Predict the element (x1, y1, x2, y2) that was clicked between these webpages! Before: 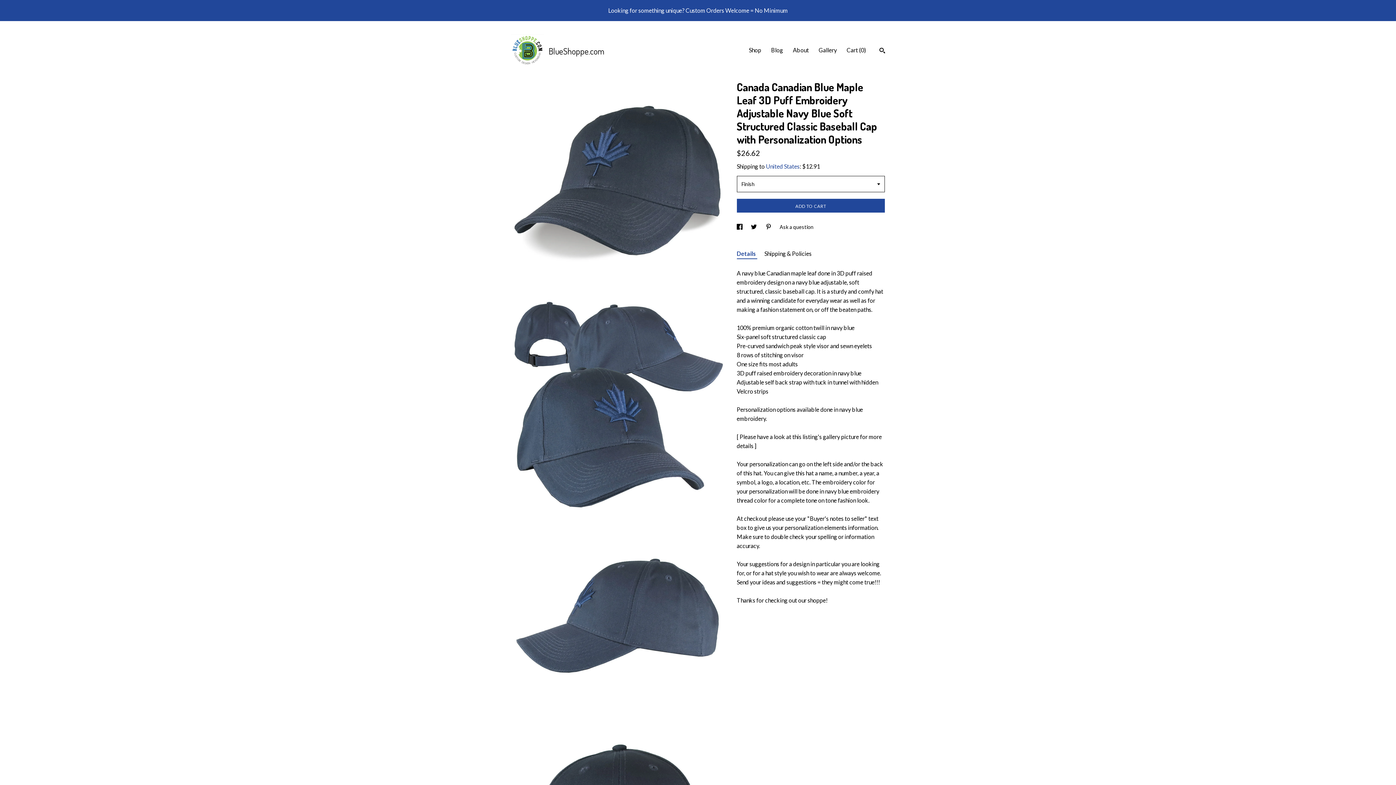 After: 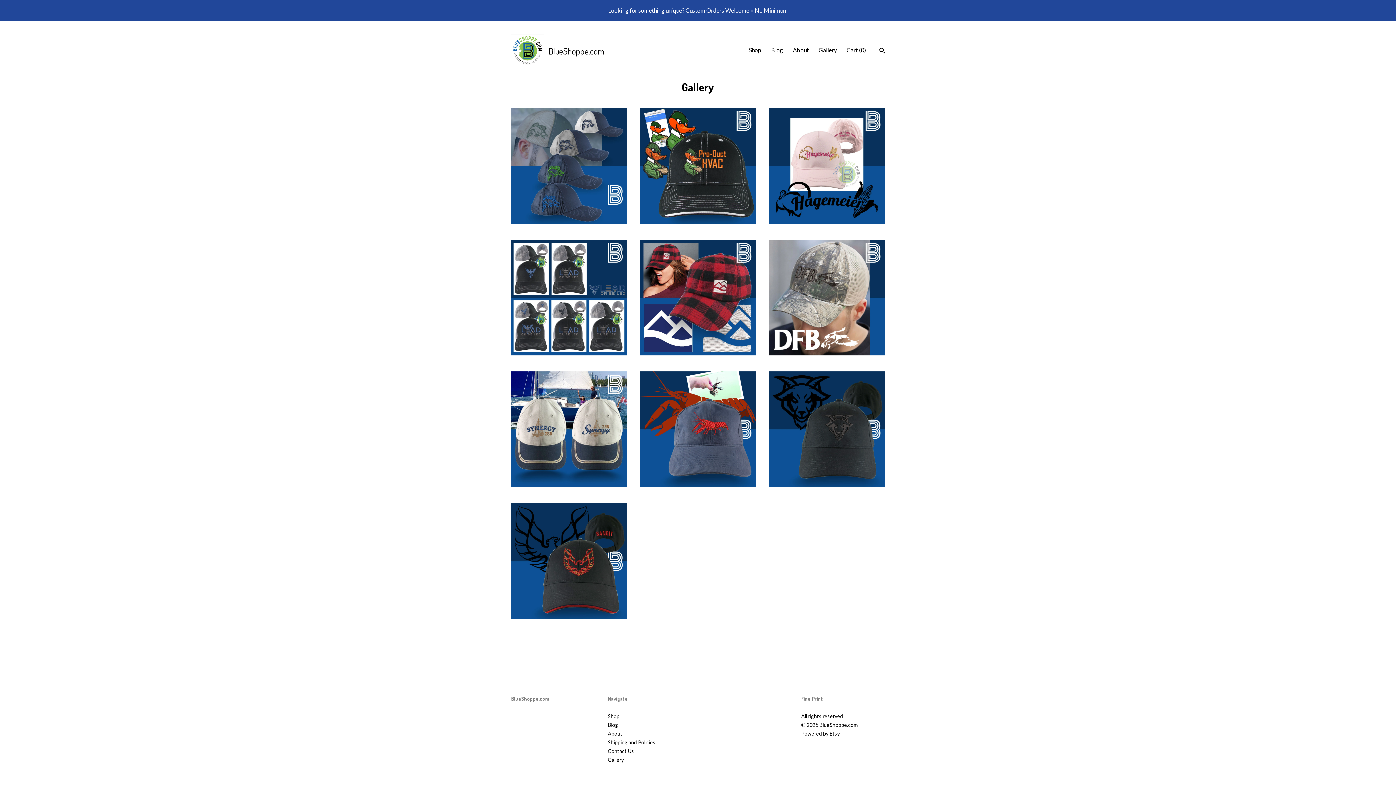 Action: label: Gallery bbox: (818, 46, 837, 53)